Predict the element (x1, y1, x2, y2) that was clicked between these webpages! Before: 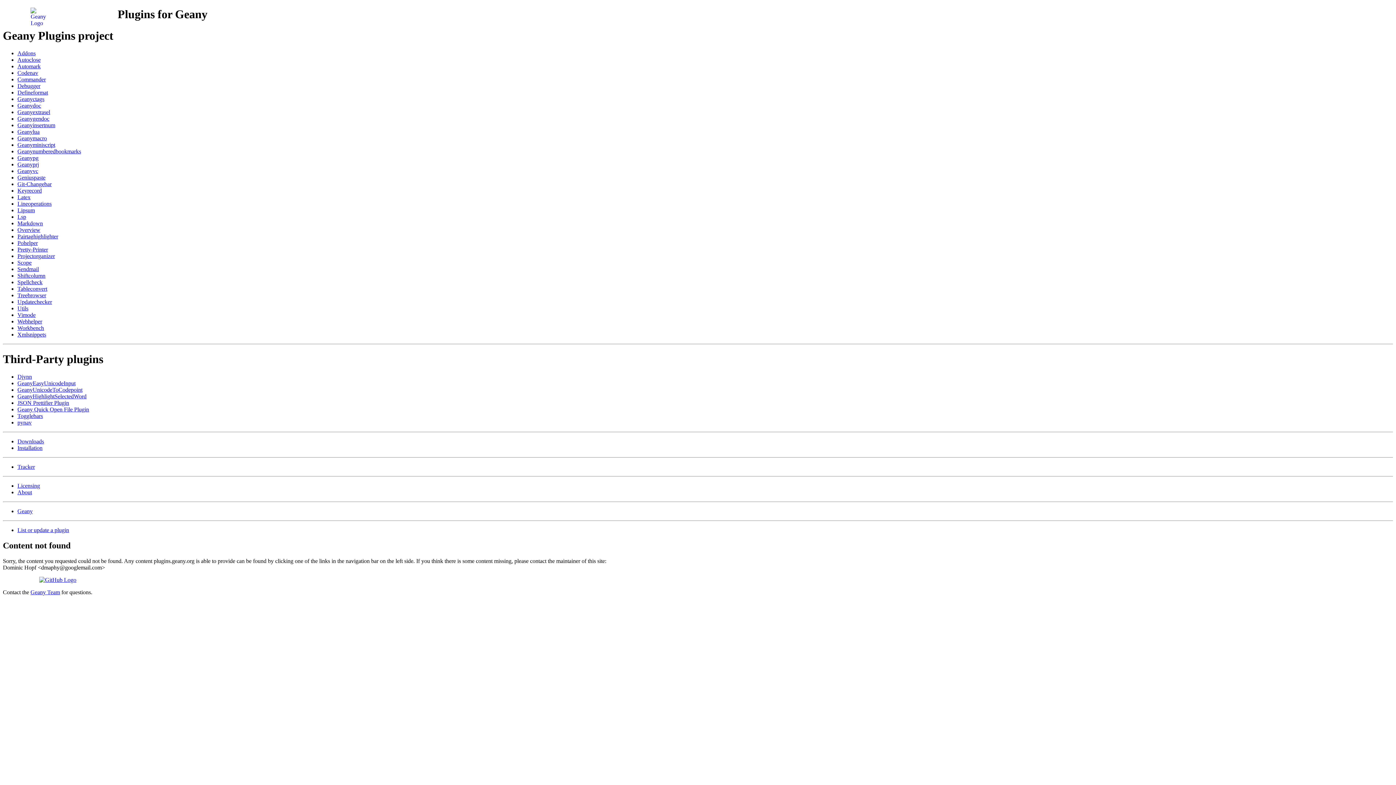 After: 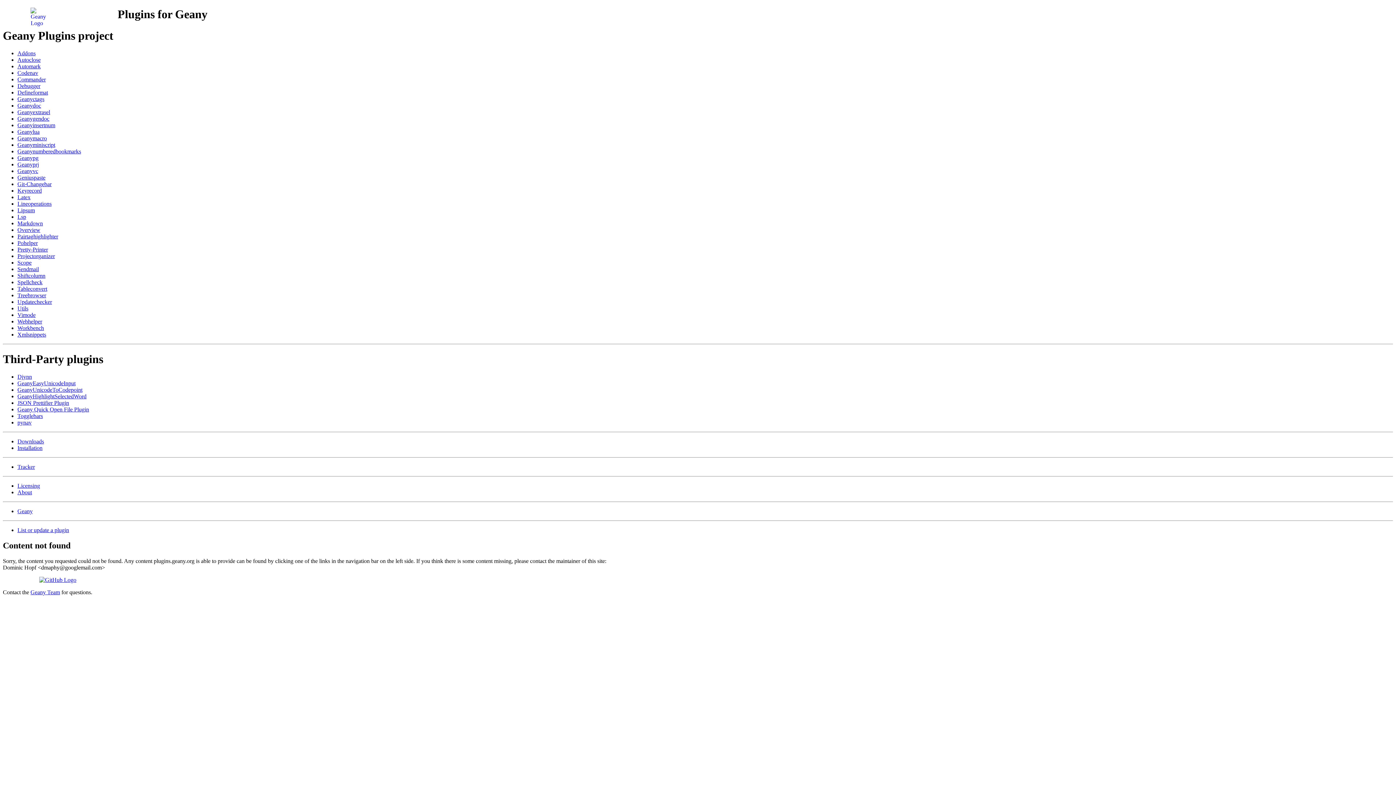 Action: label: Pohelper bbox: (17, 240, 37, 246)